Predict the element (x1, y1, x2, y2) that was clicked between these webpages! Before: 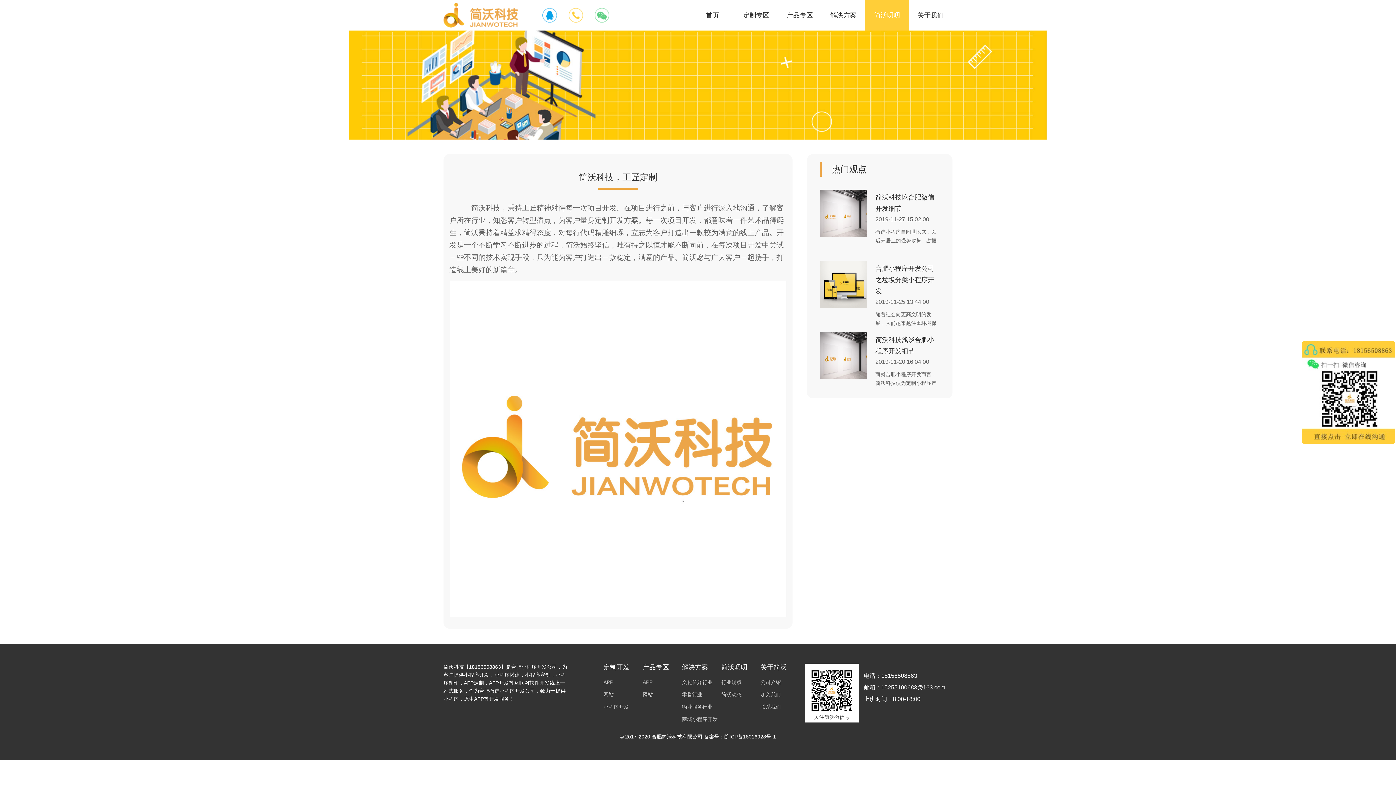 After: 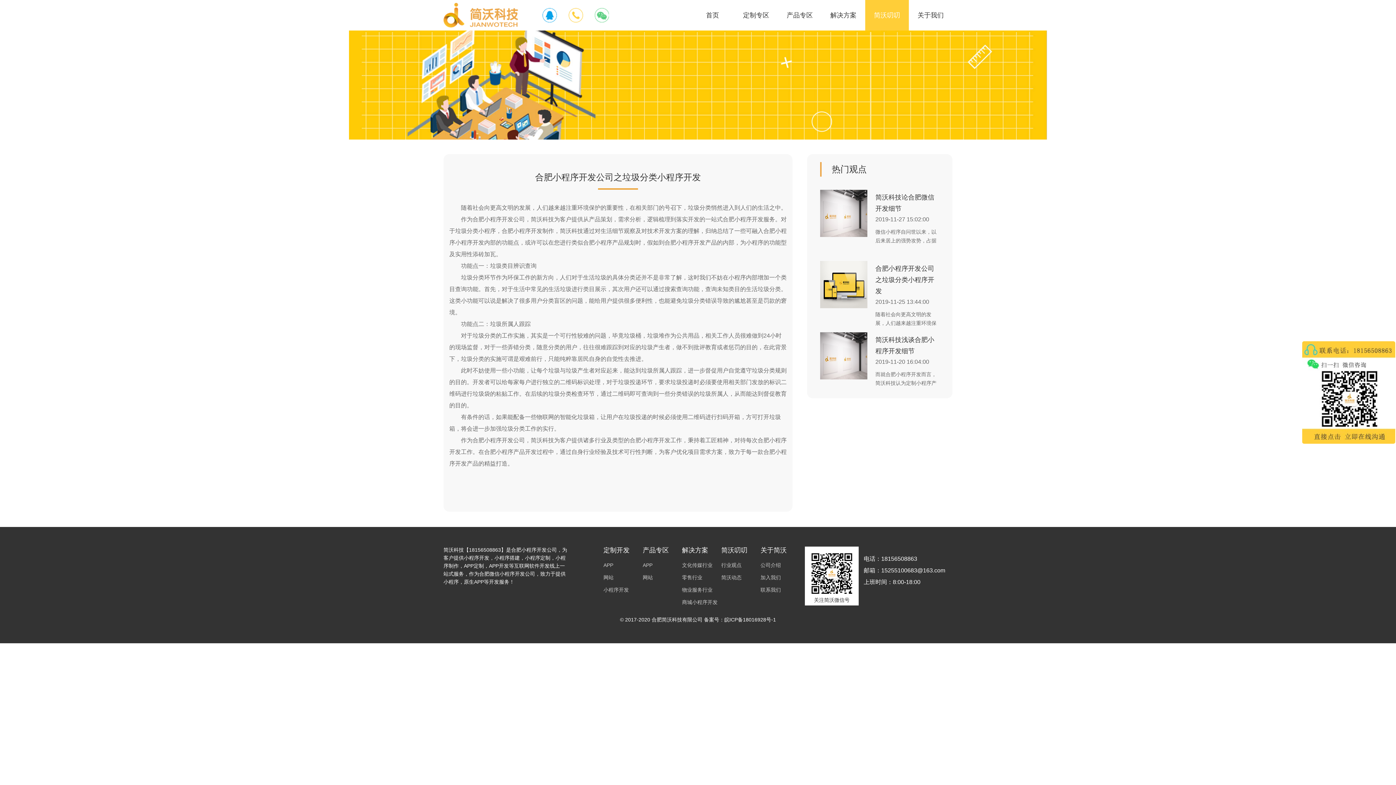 Action: bbox: (820, 261, 867, 266)